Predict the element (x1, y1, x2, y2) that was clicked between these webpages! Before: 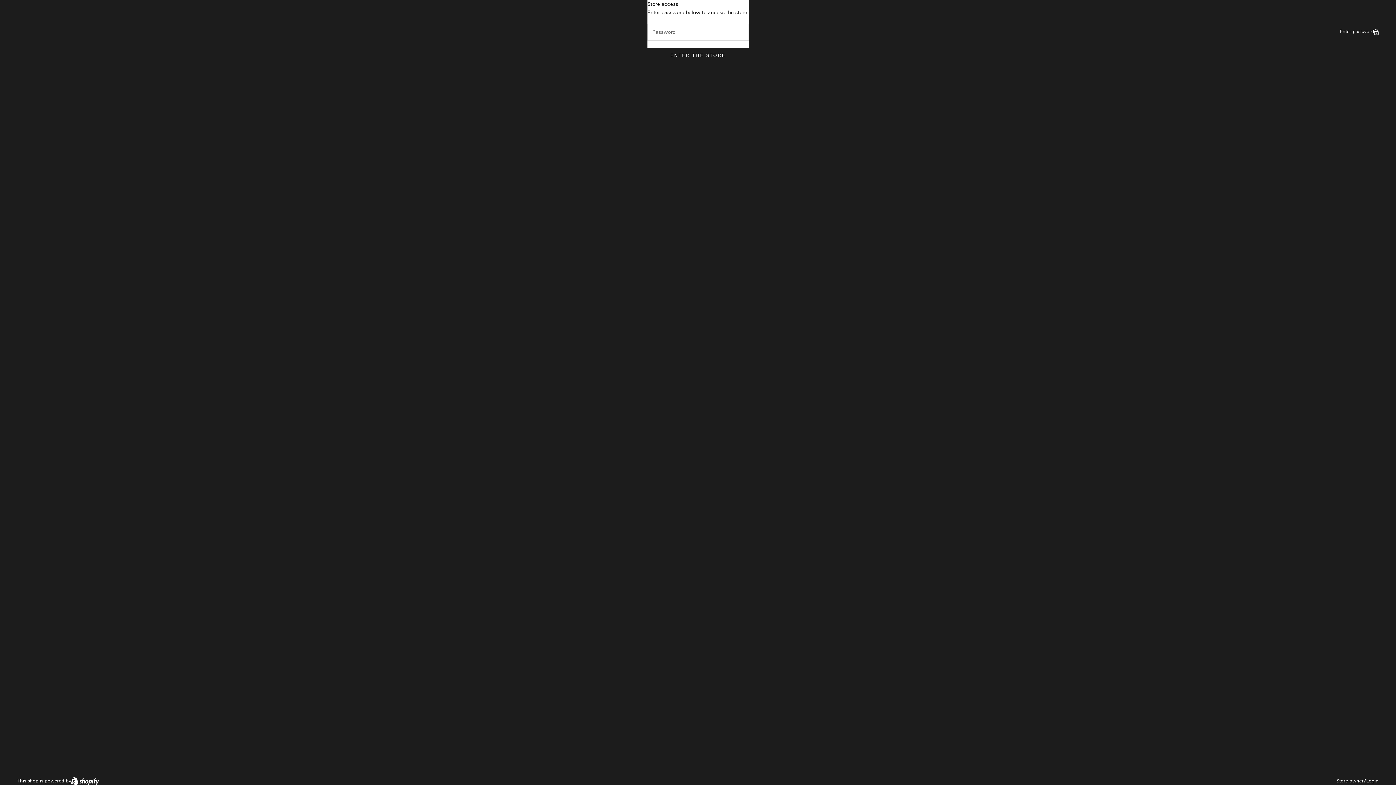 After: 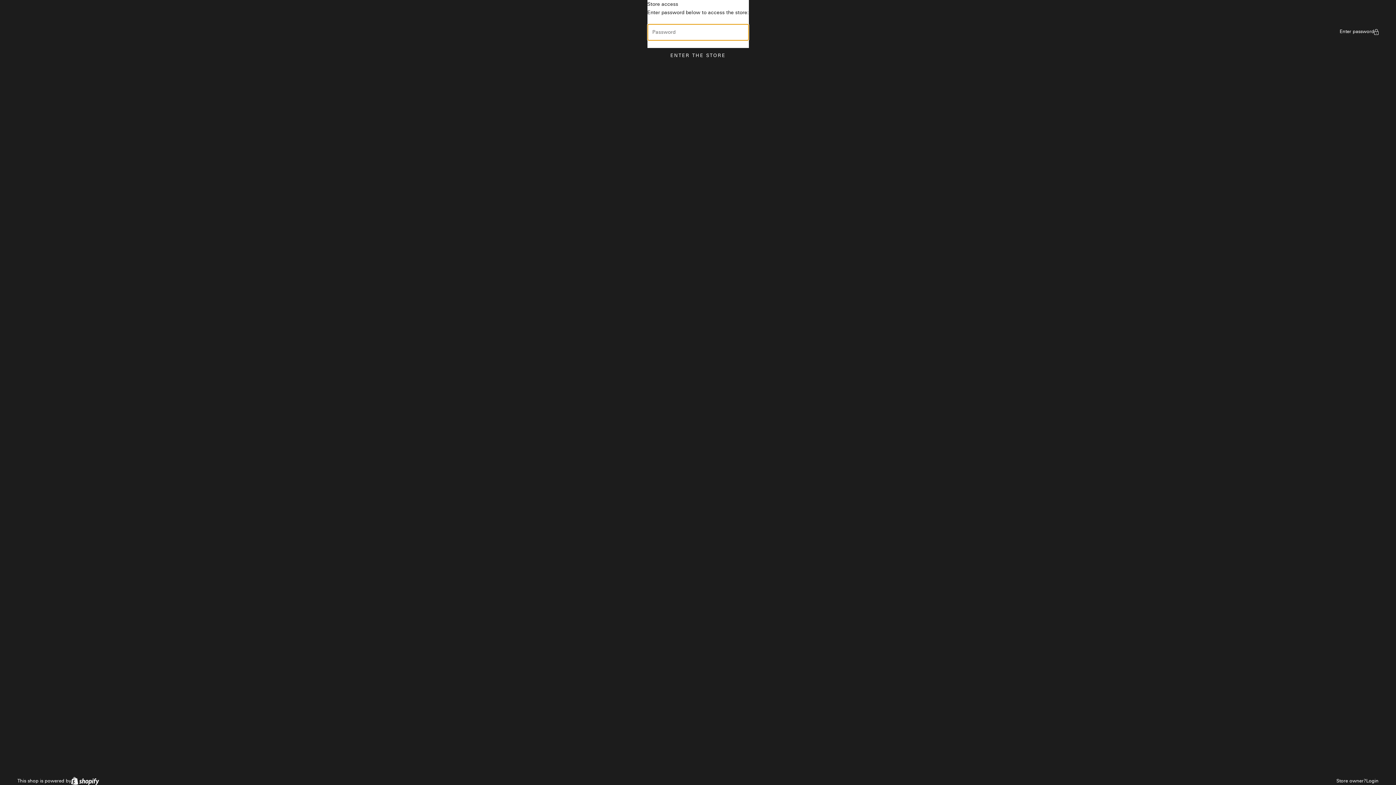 Action: label: ENTER THE STORE bbox: (647, 47, 748, 63)